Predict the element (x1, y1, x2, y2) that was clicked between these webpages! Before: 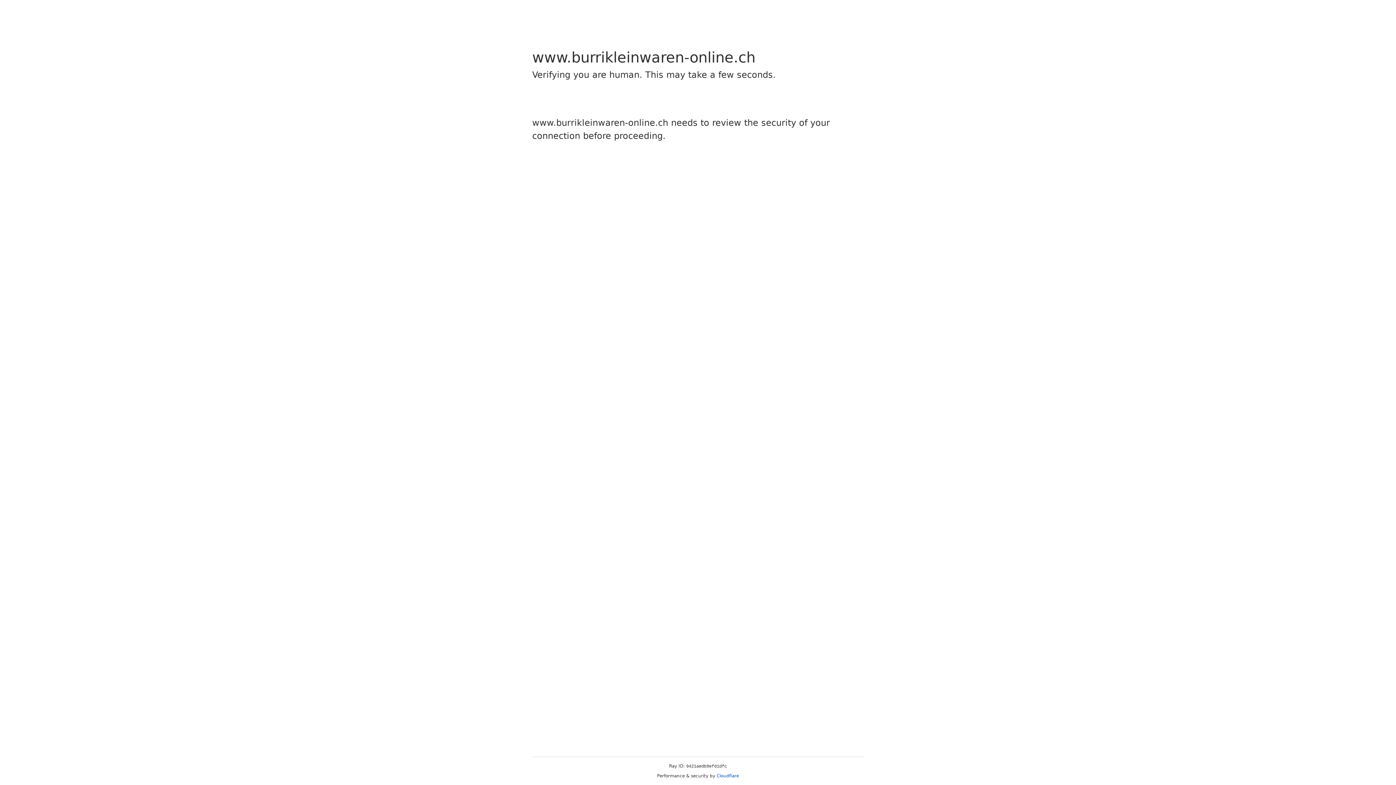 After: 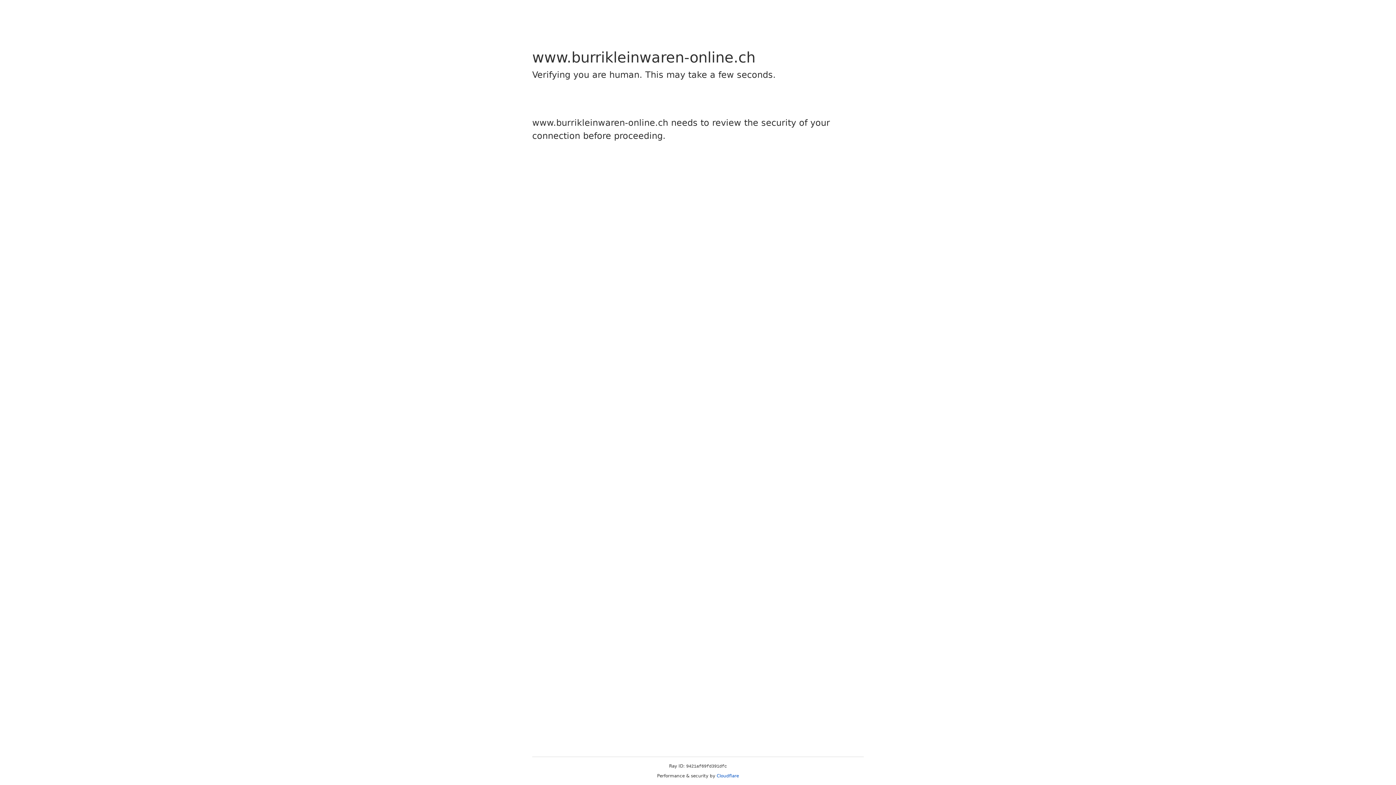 Action: bbox: (716, 773, 739, 778) label: Cloudflare